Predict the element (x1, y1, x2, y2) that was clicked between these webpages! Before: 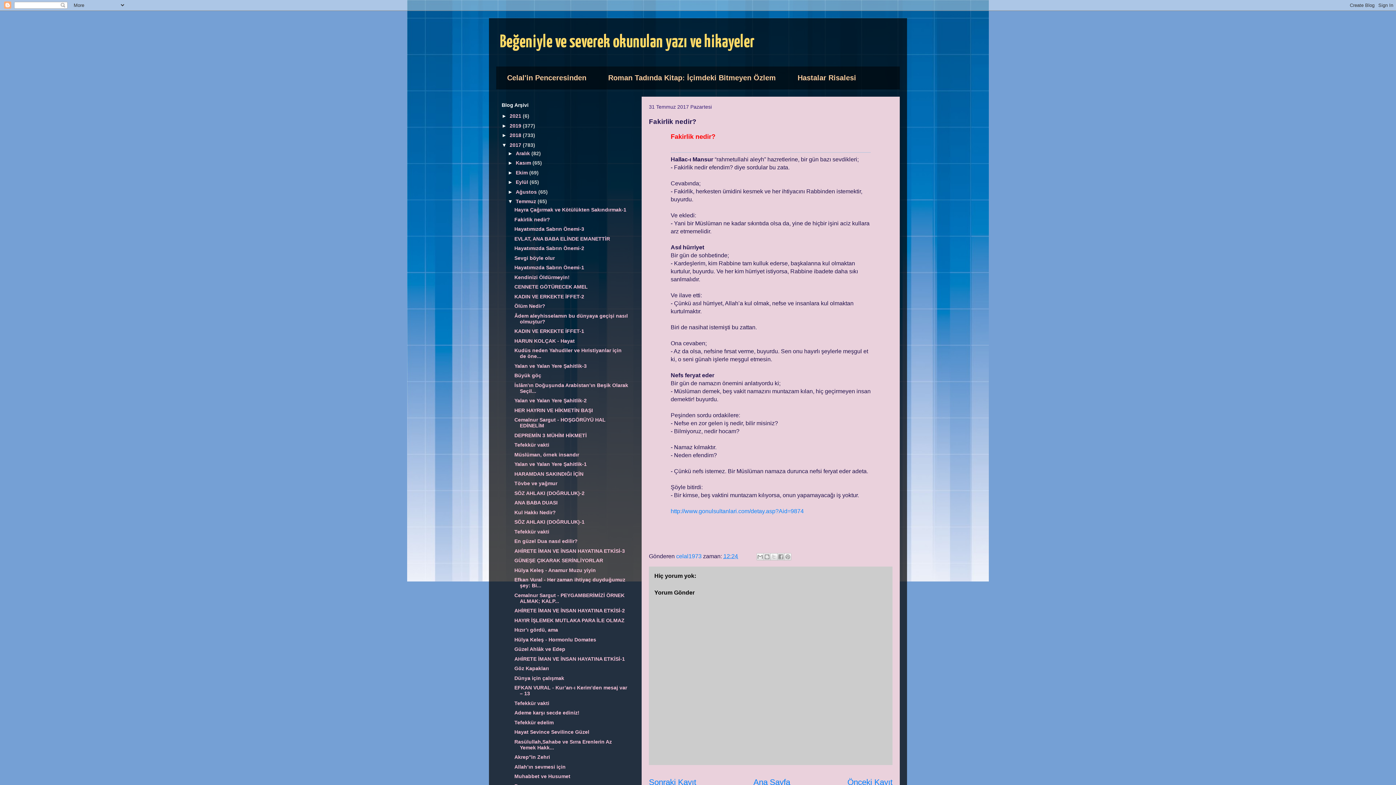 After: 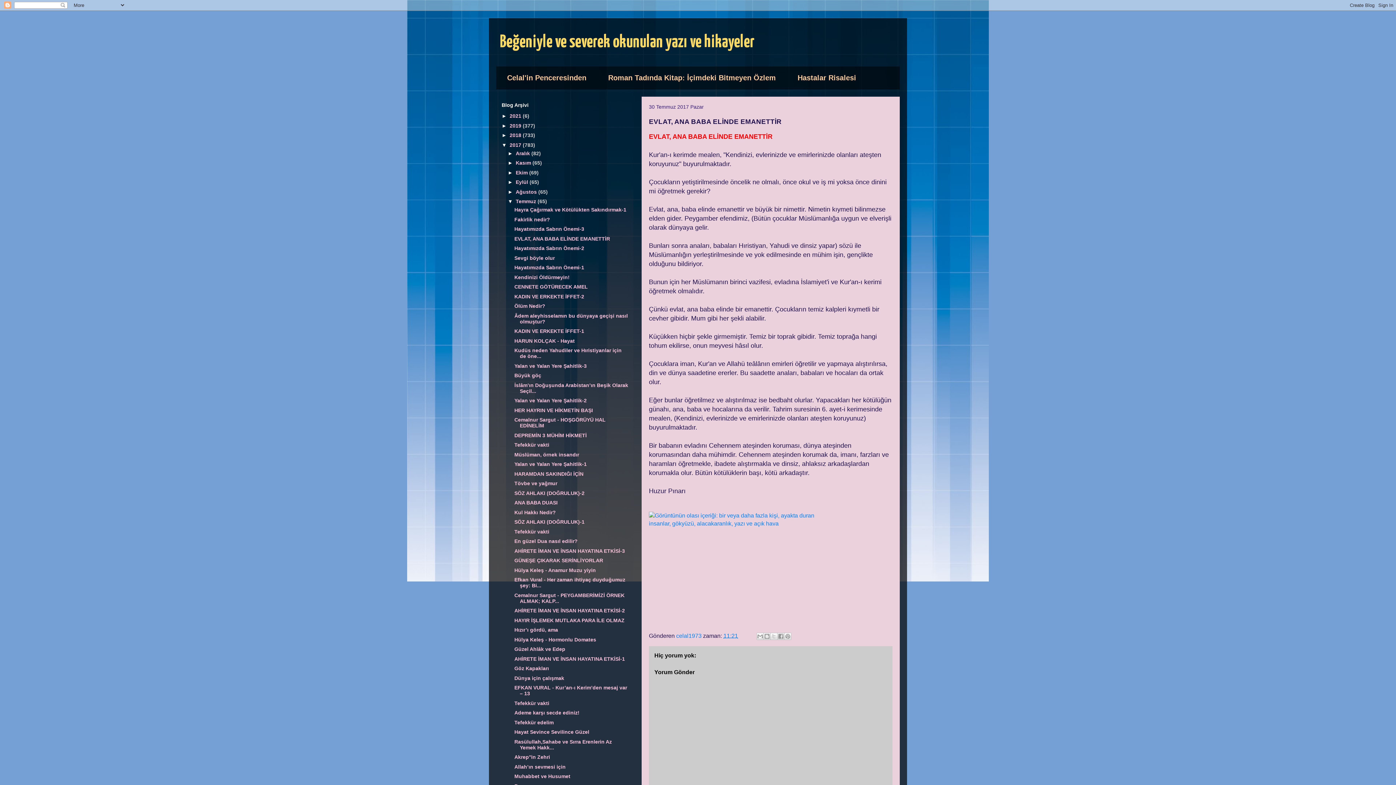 Action: bbox: (514, 235, 610, 241) label: EVLAT, ANA BABA ELİNDE EMANETTİR